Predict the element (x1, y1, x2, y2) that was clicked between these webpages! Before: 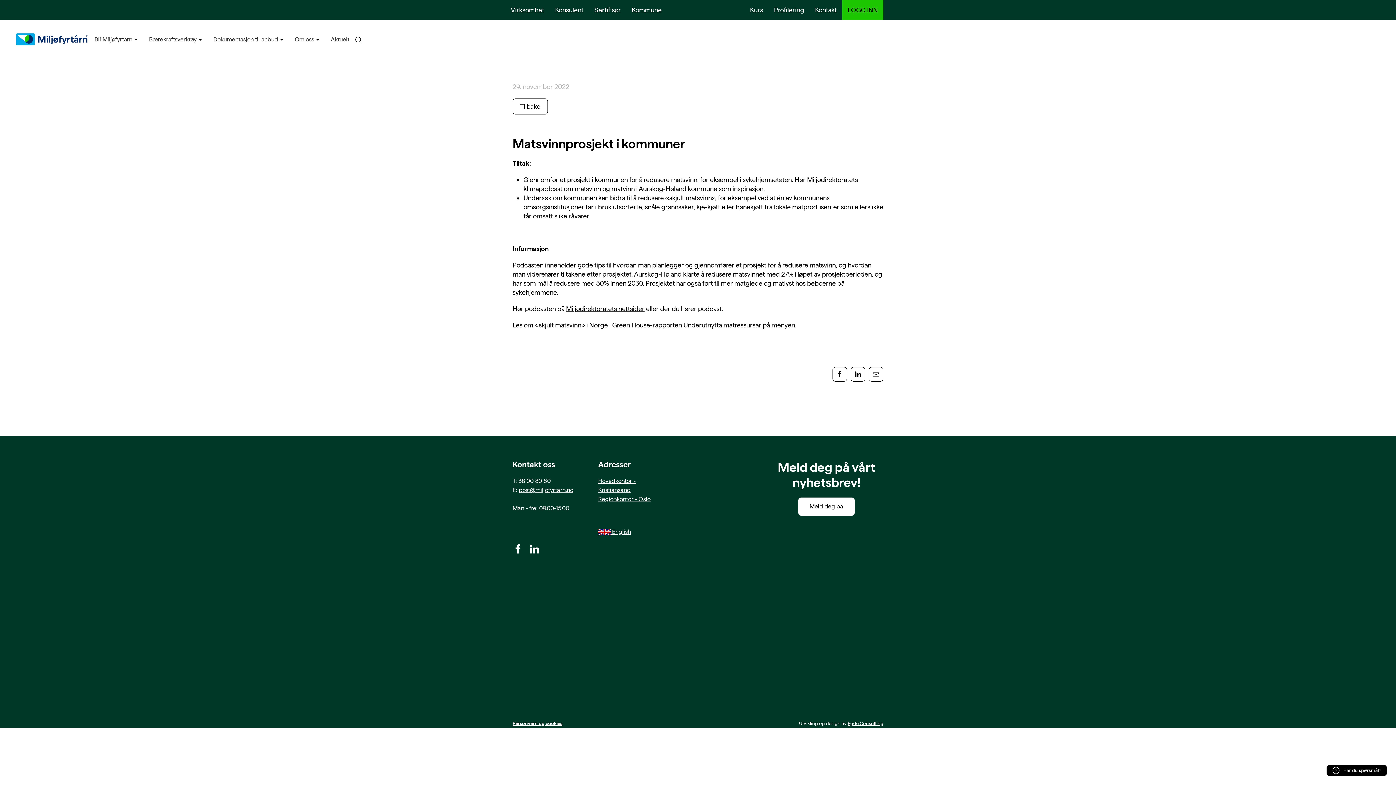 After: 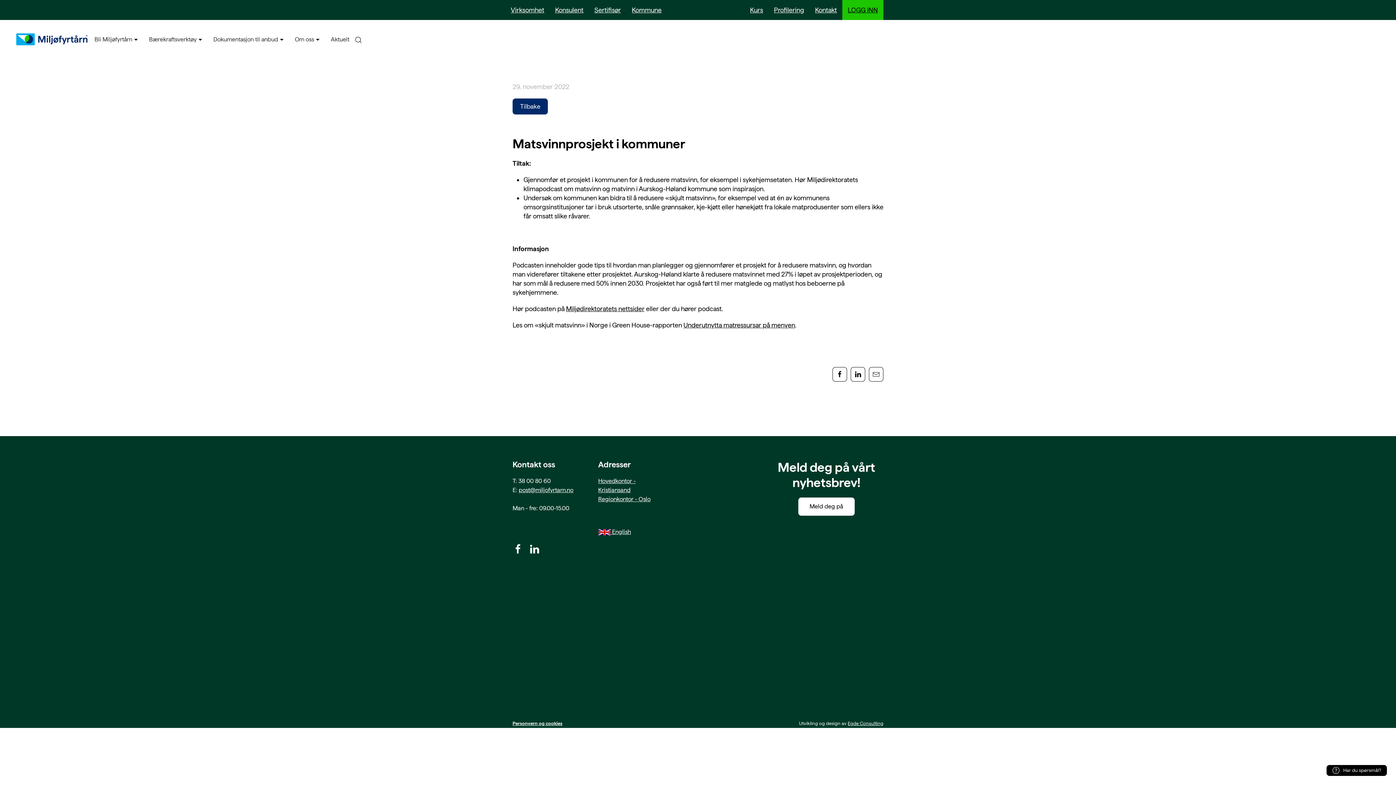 Action: bbox: (512, 98, 548, 114) label: Tilbake